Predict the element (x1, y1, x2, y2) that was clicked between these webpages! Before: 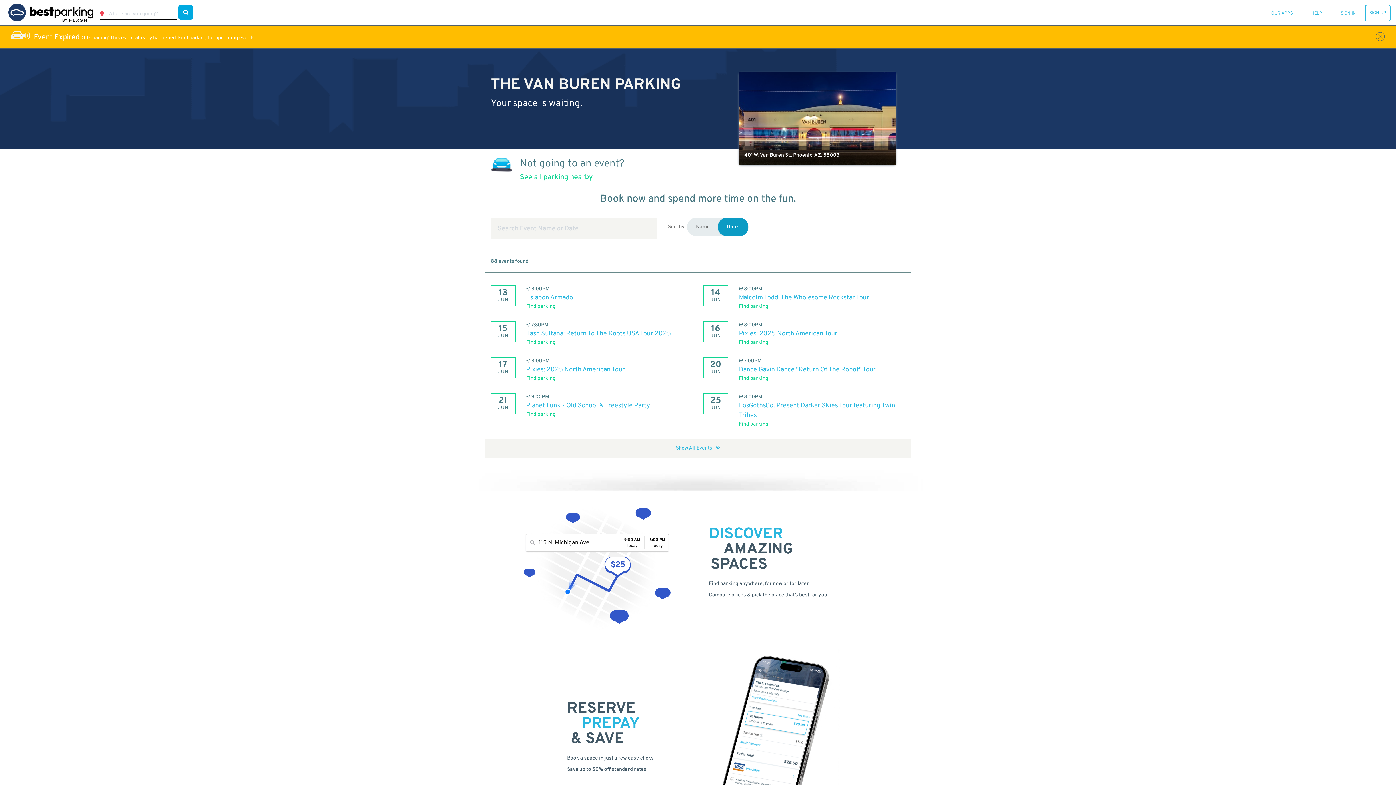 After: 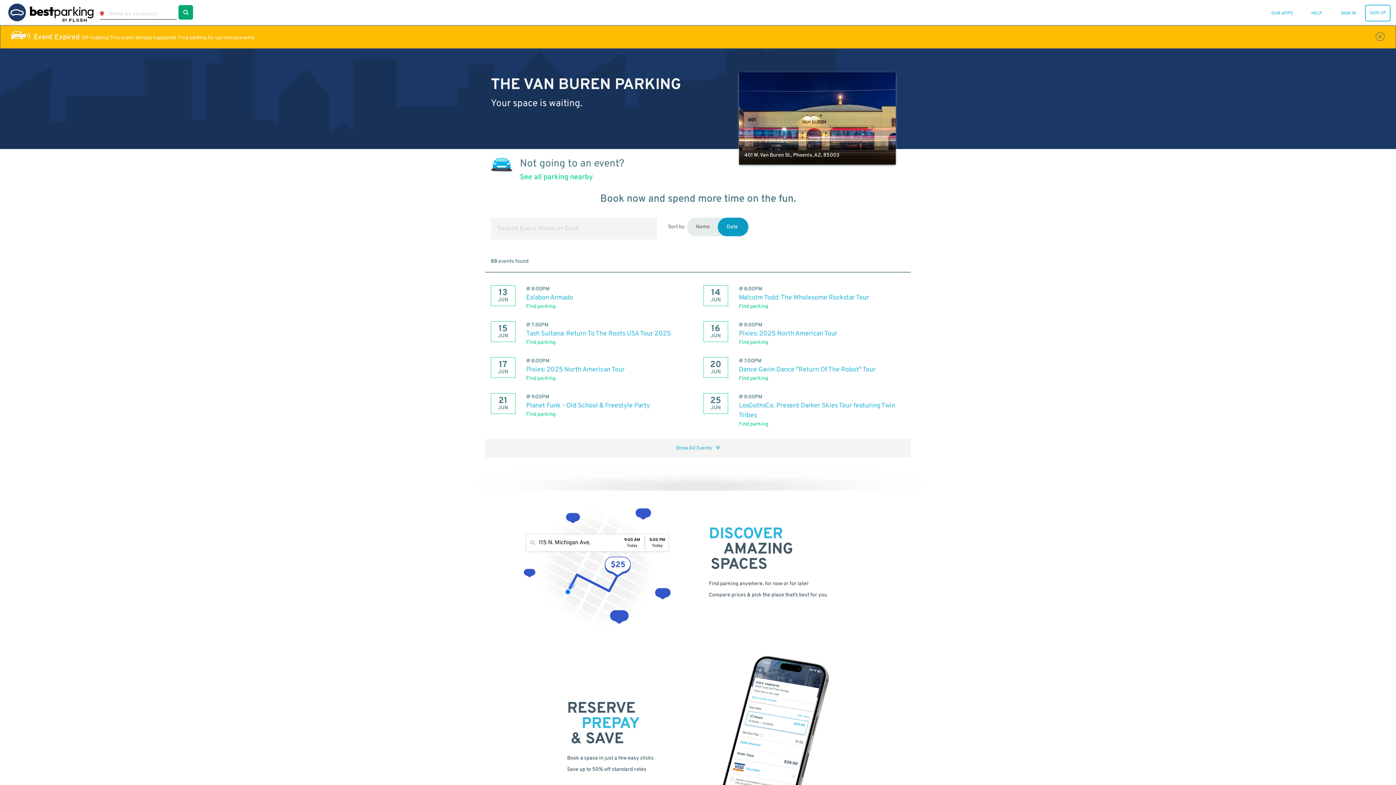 Action: label: Find Parking bbox: (178, 5, 193, 19)